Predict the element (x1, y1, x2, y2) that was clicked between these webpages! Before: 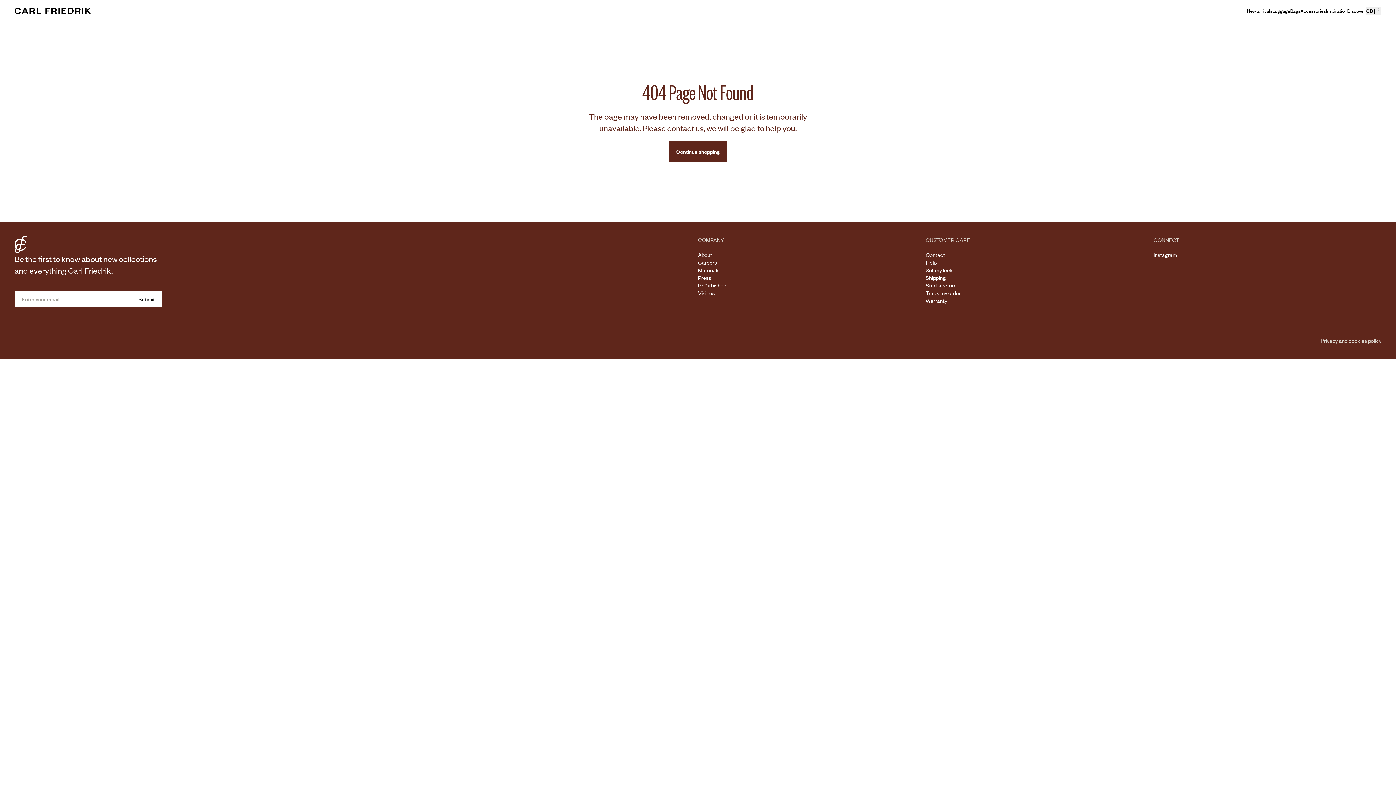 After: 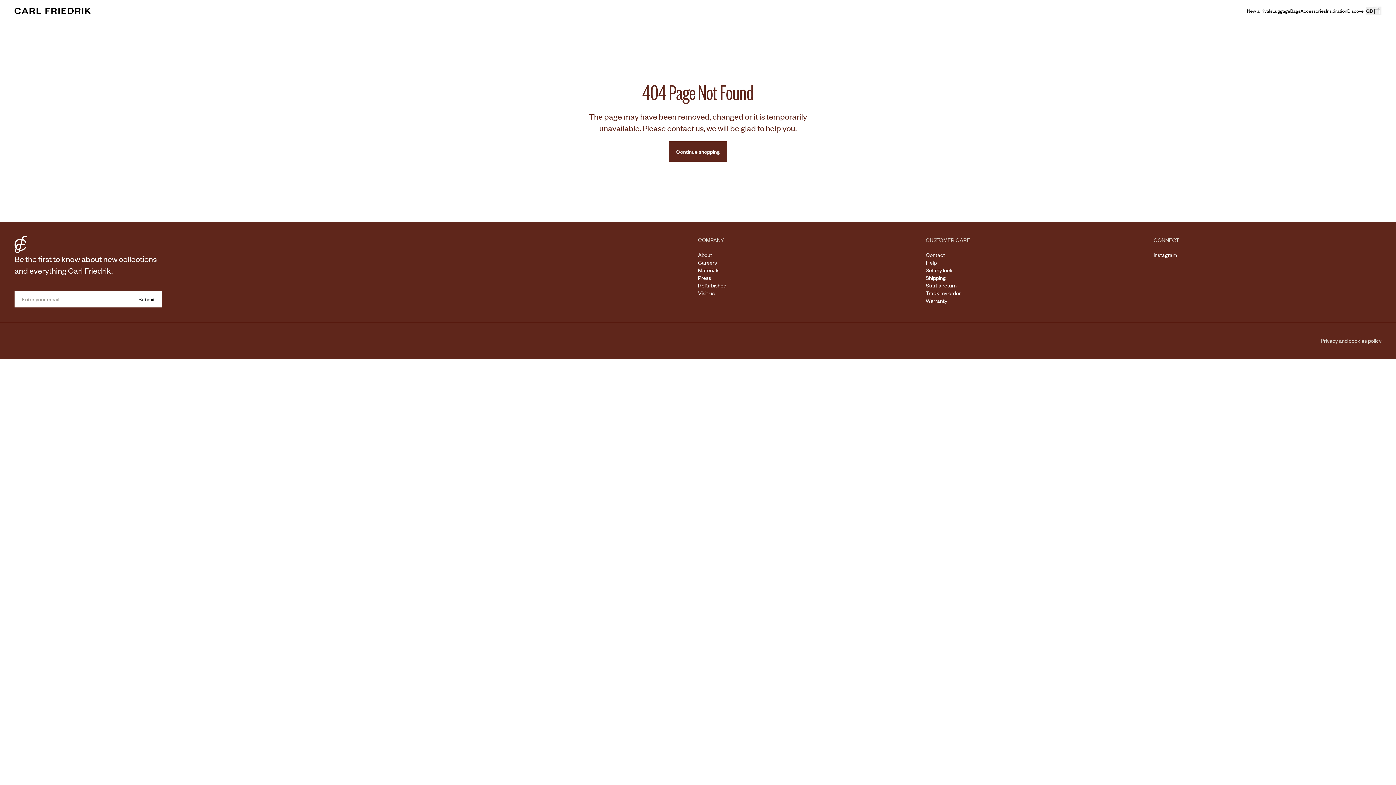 Action: bbox: (131, 291, 162, 307) label: Submit